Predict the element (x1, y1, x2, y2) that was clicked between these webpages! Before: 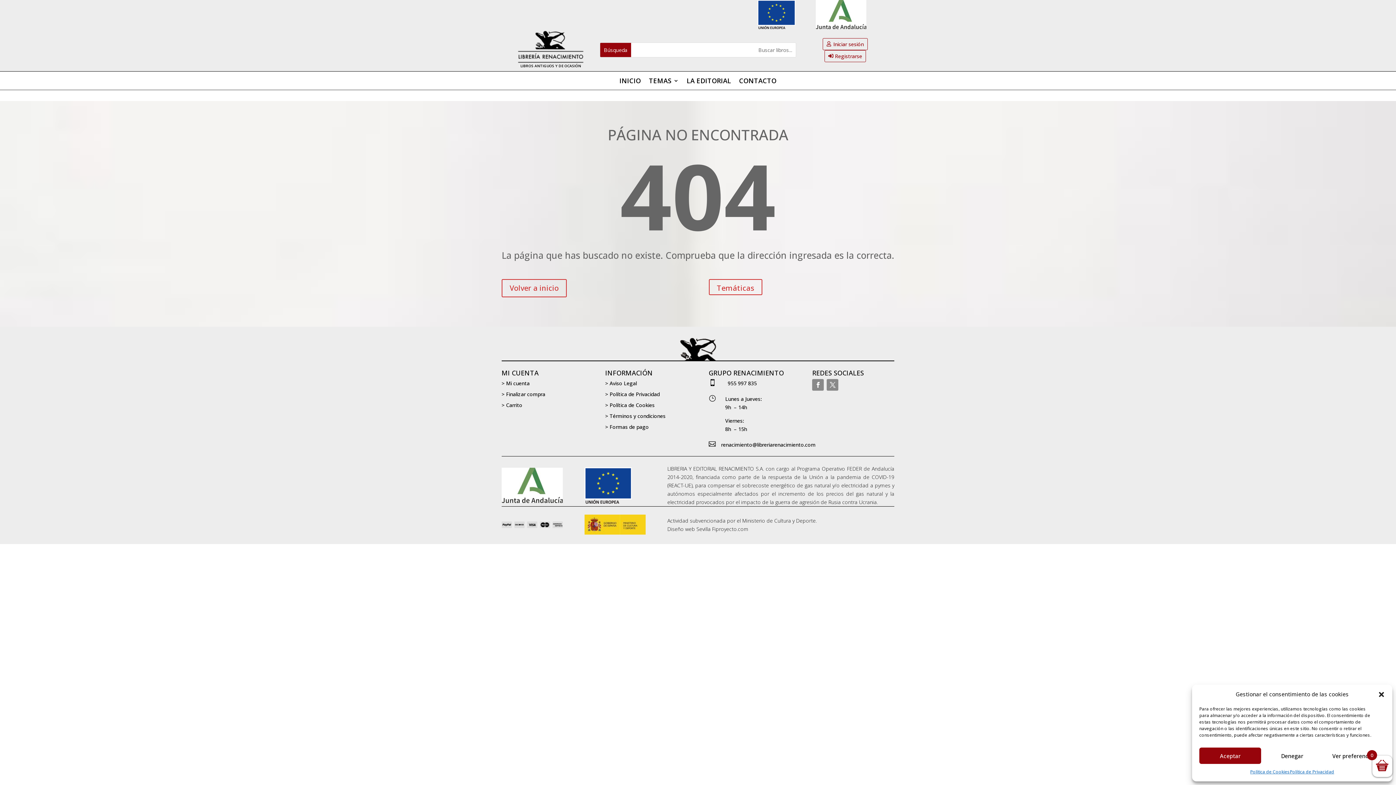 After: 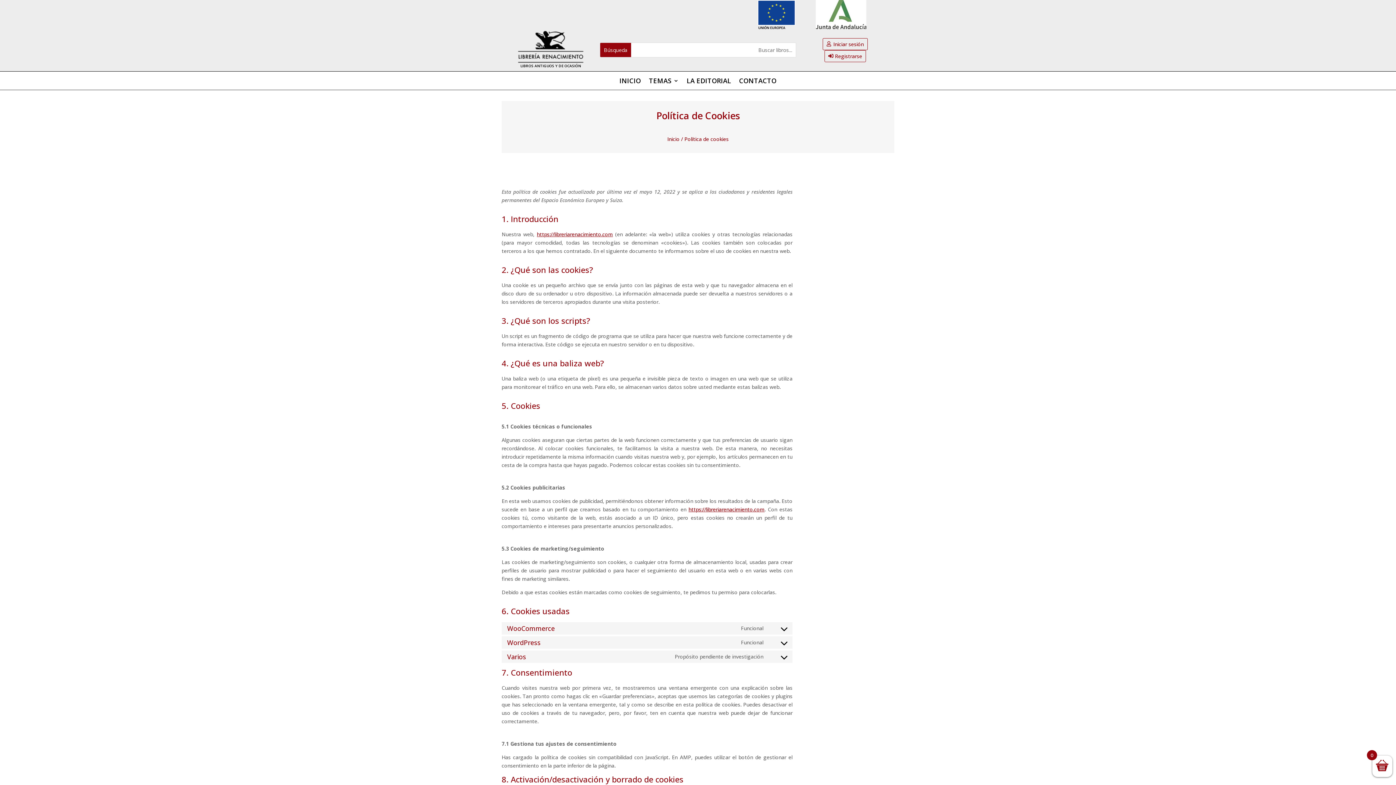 Action: label: > Política de Cookies bbox: (605, 401, 654, 408)